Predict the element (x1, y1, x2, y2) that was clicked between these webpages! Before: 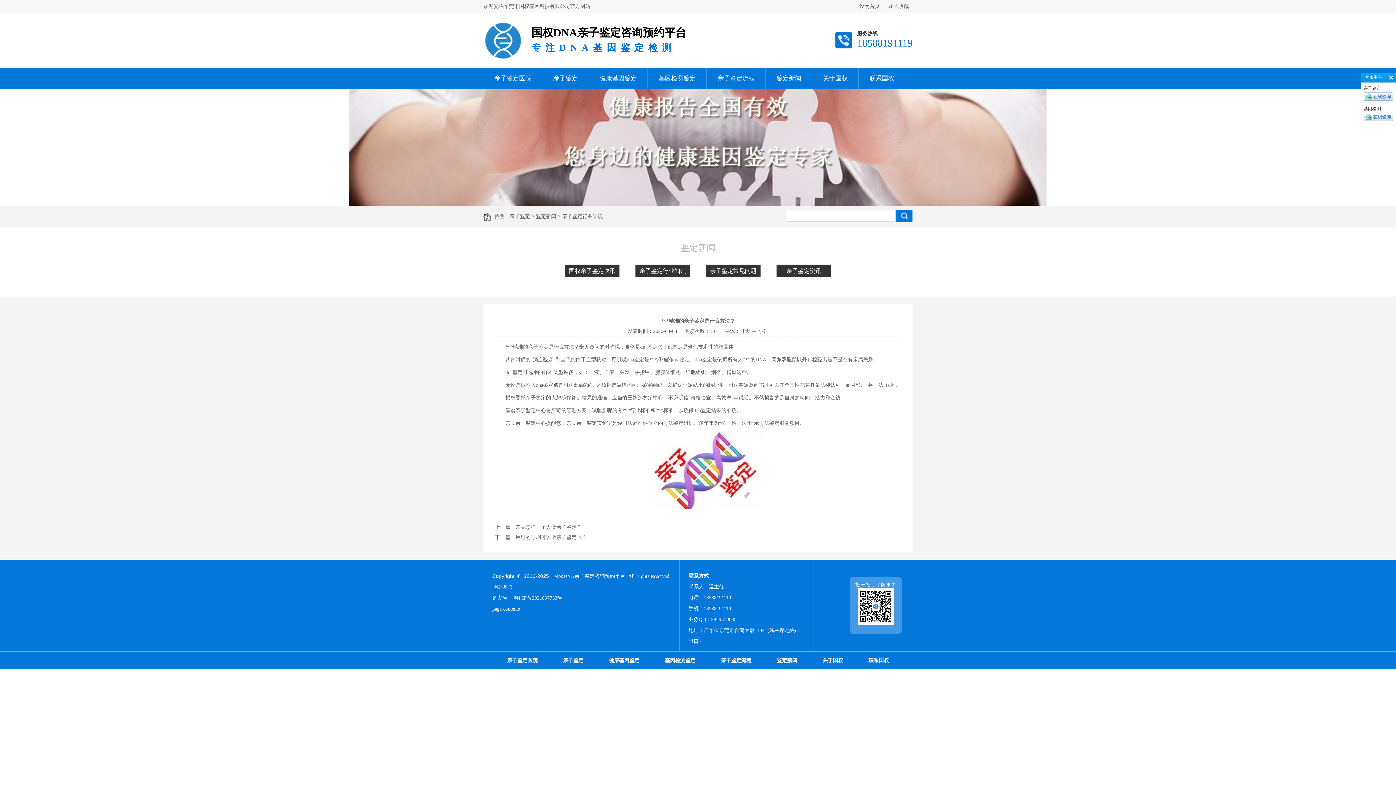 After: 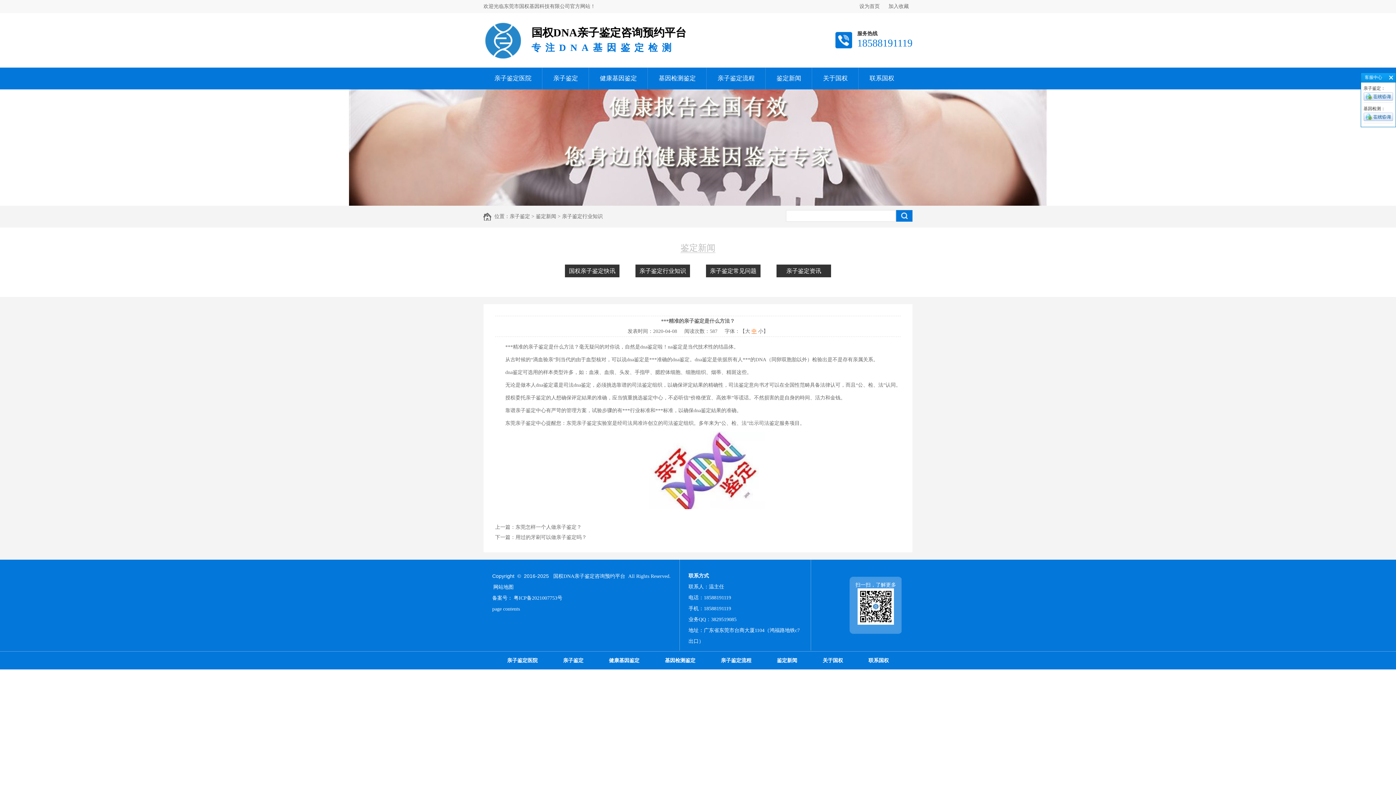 Action: label: 中 bbox: (751, 328, 756, 334)